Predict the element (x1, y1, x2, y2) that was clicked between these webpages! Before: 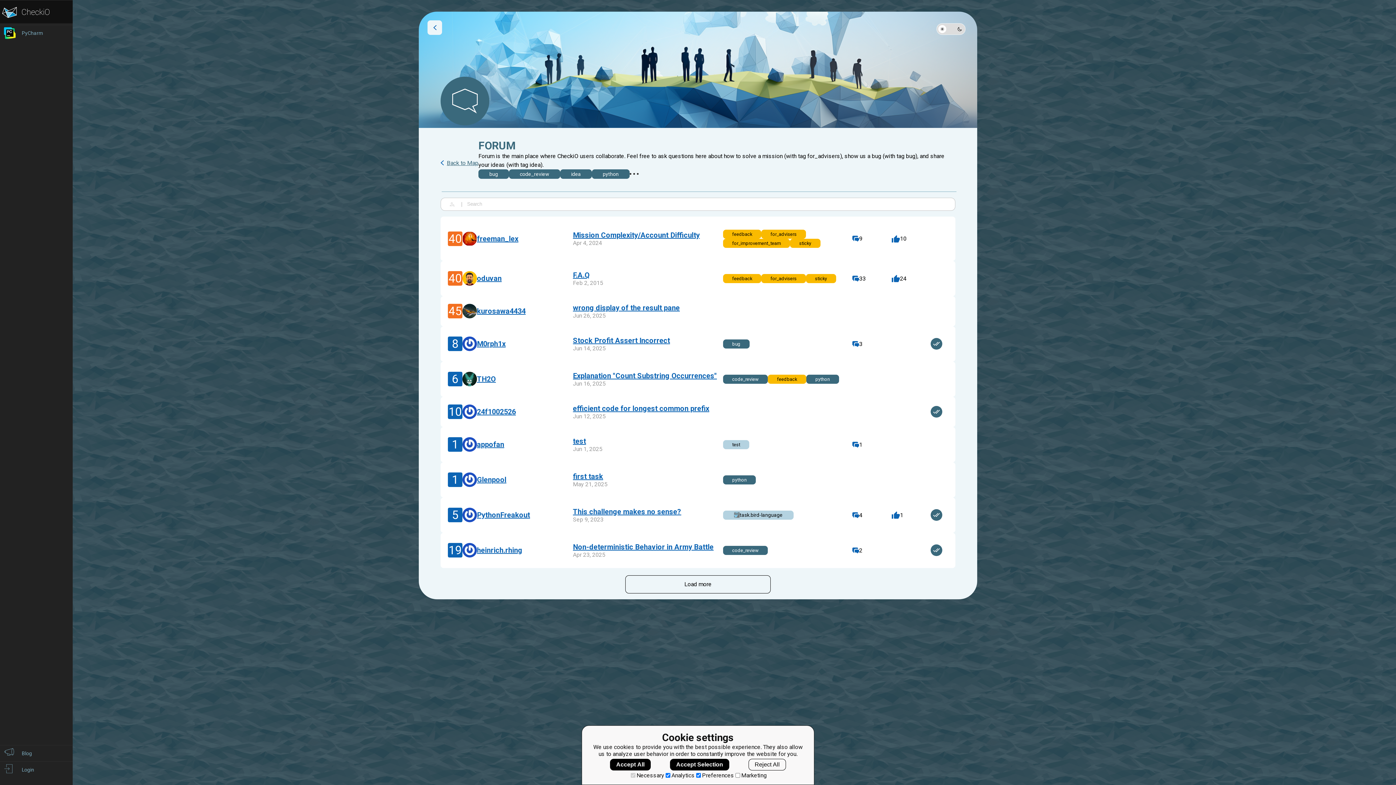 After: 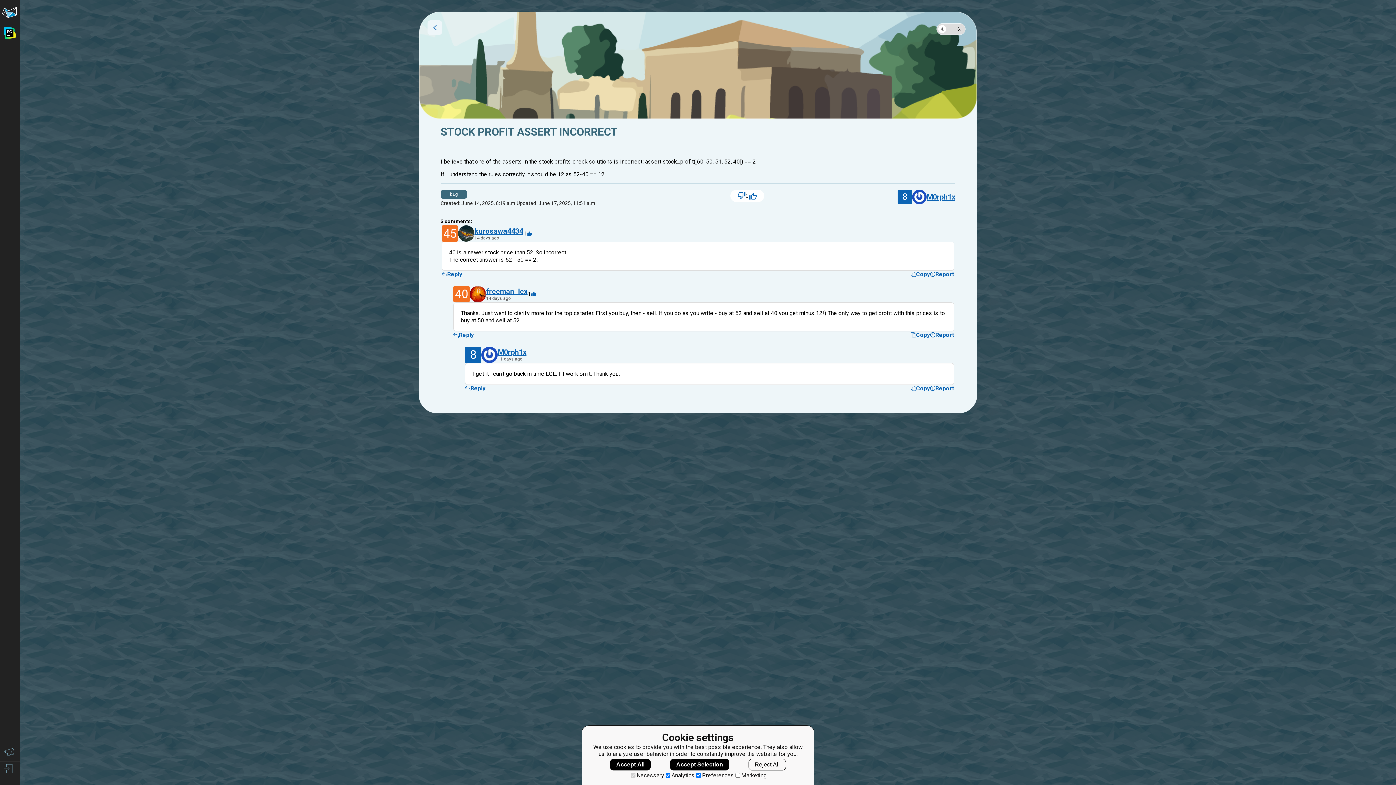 Action: bbox: (573, 336, 723, 345) label: Stock Profit Assert Incorrect